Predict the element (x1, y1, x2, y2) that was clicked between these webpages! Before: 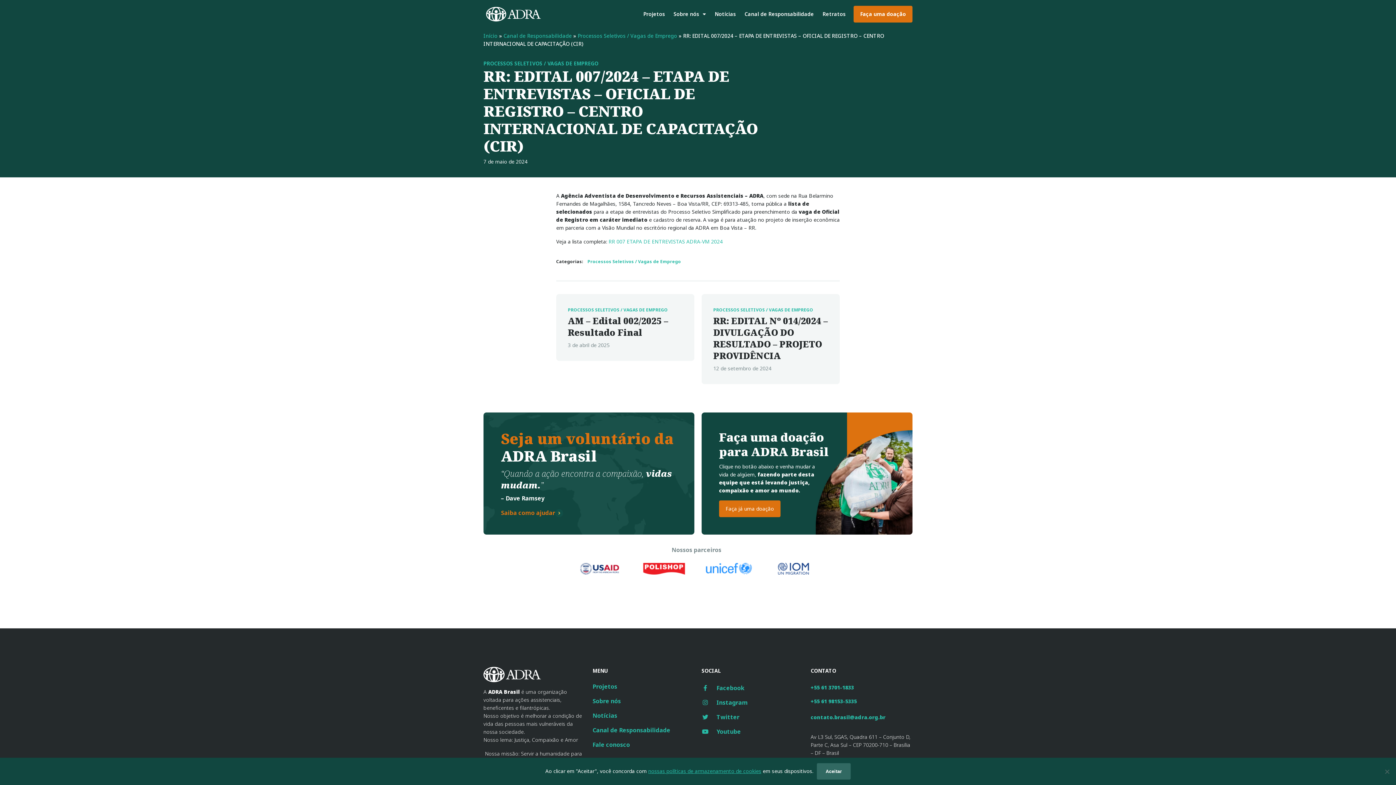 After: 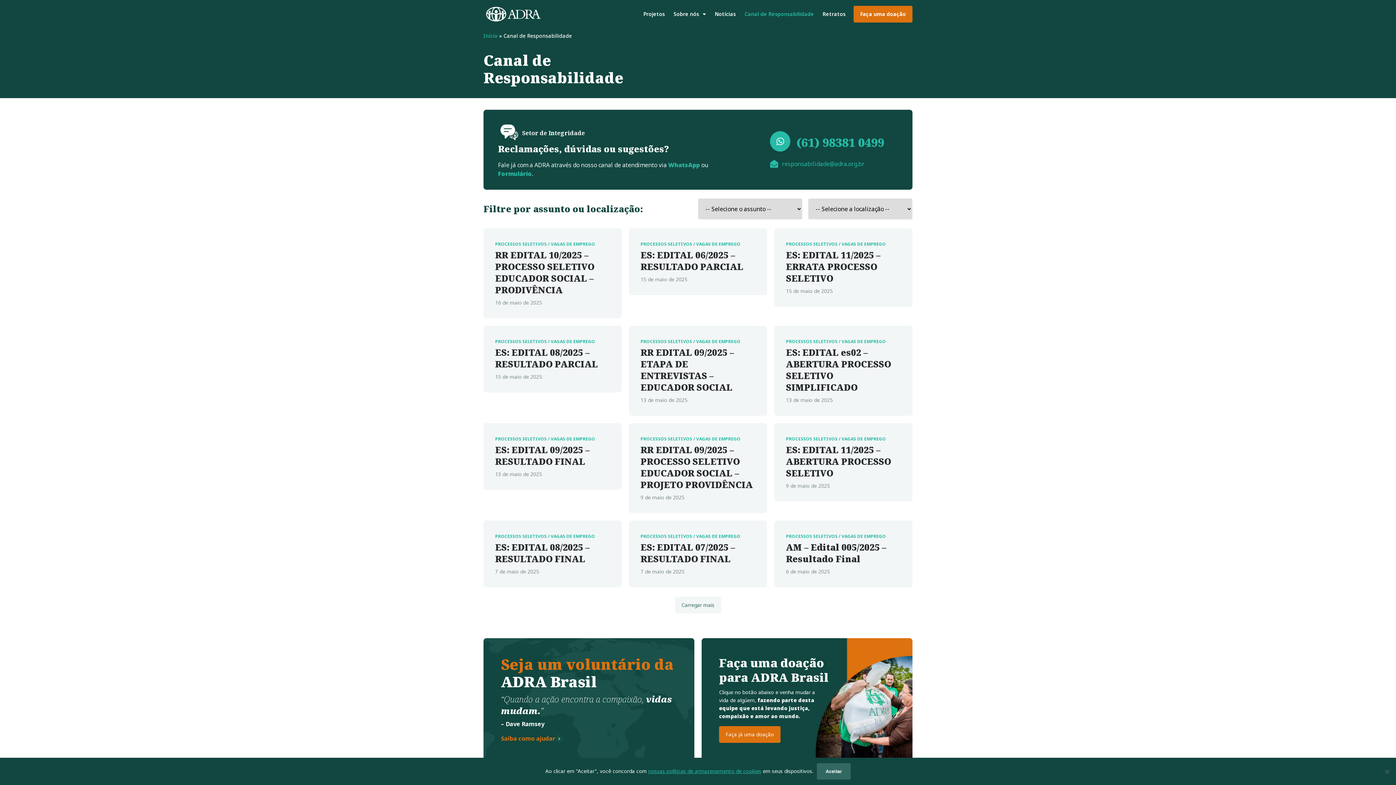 Action: bbox: (592, 723, 694, 737) label: Canal de Responsabilidade